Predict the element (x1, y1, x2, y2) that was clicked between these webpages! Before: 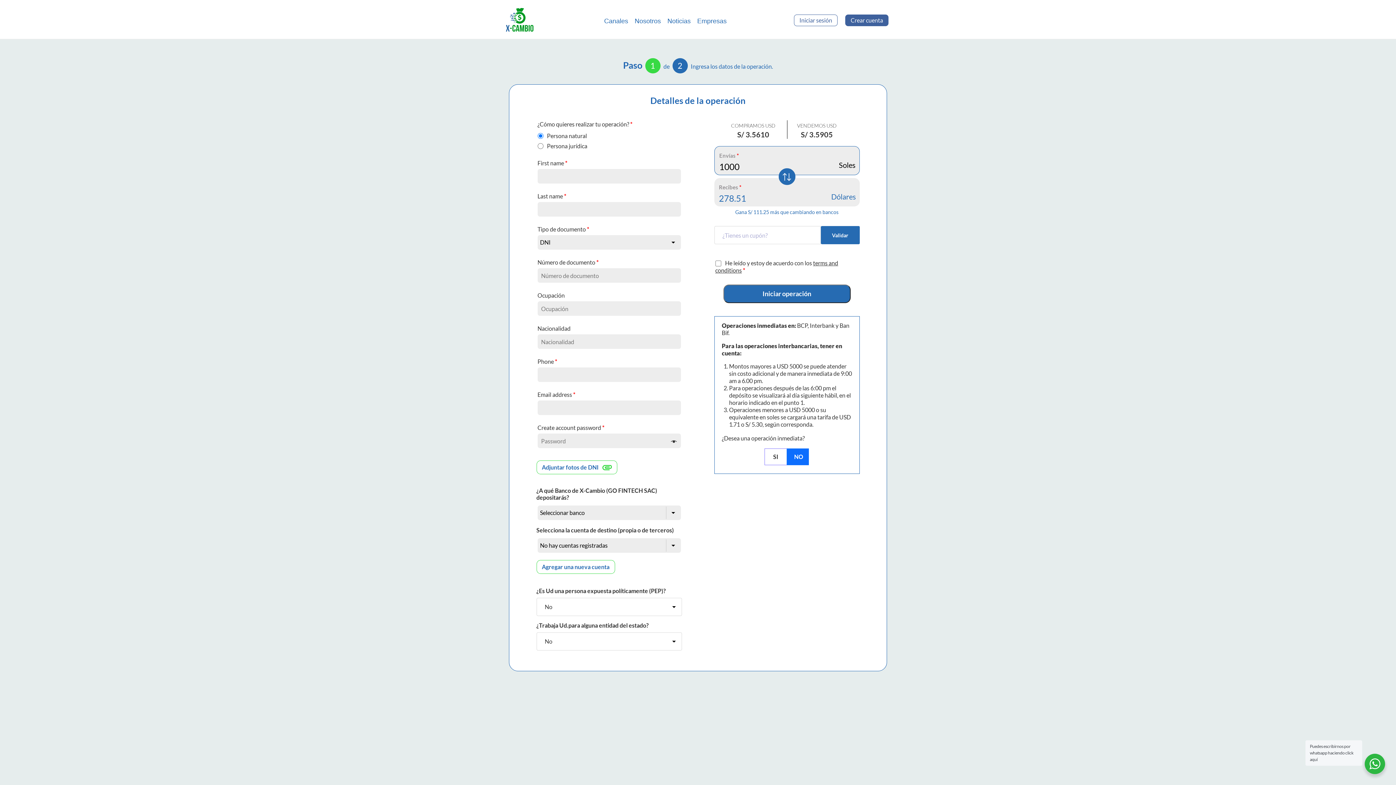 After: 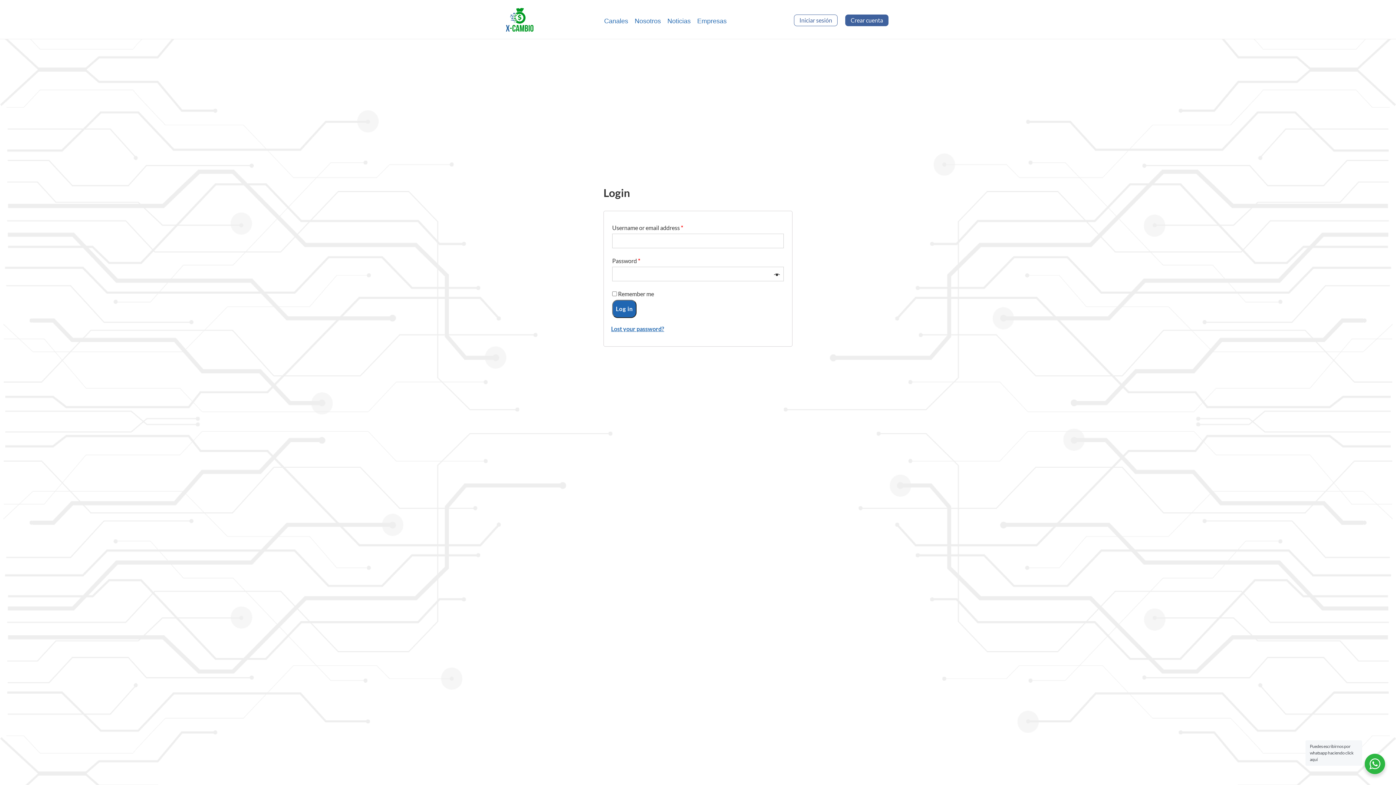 Action: label: Iniciar sesión bbox: (794, 14, 837, 26)